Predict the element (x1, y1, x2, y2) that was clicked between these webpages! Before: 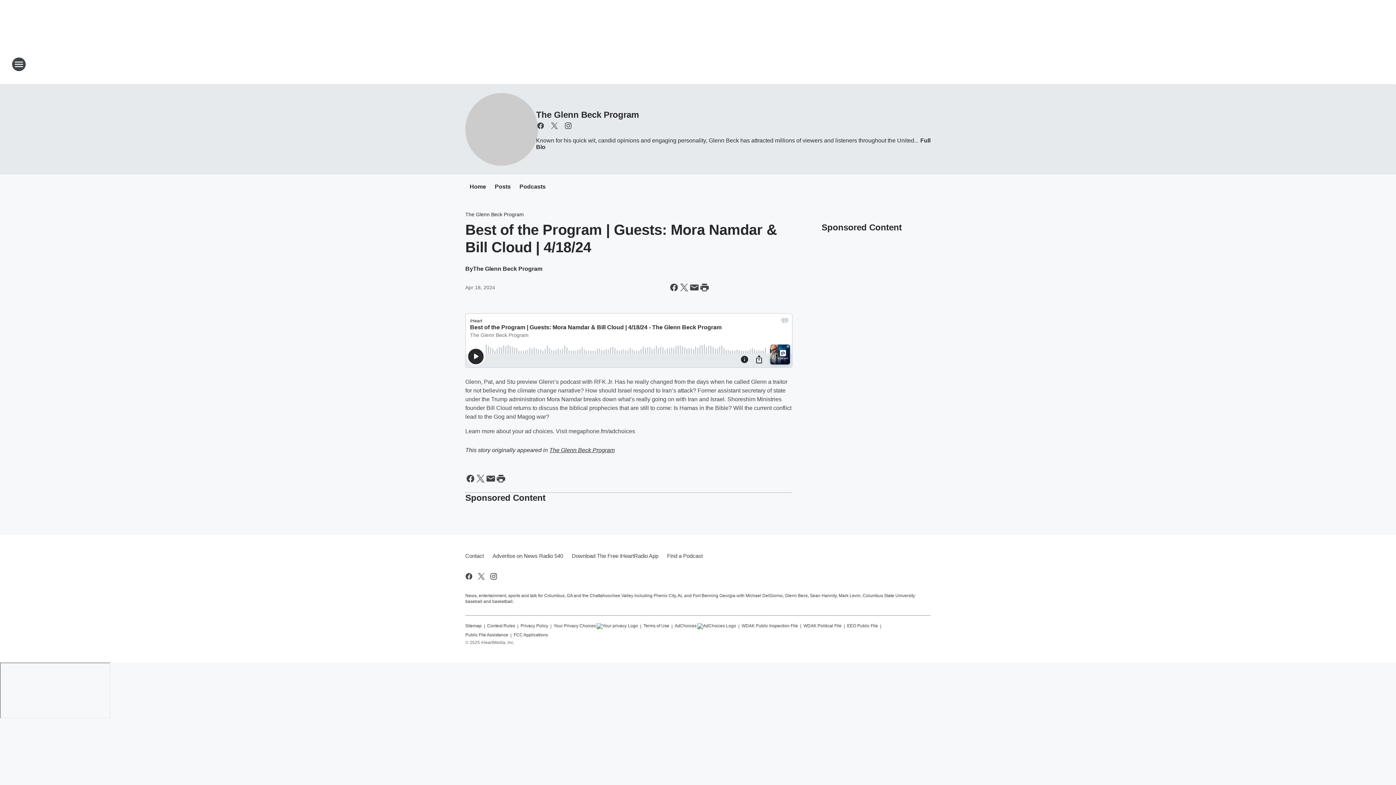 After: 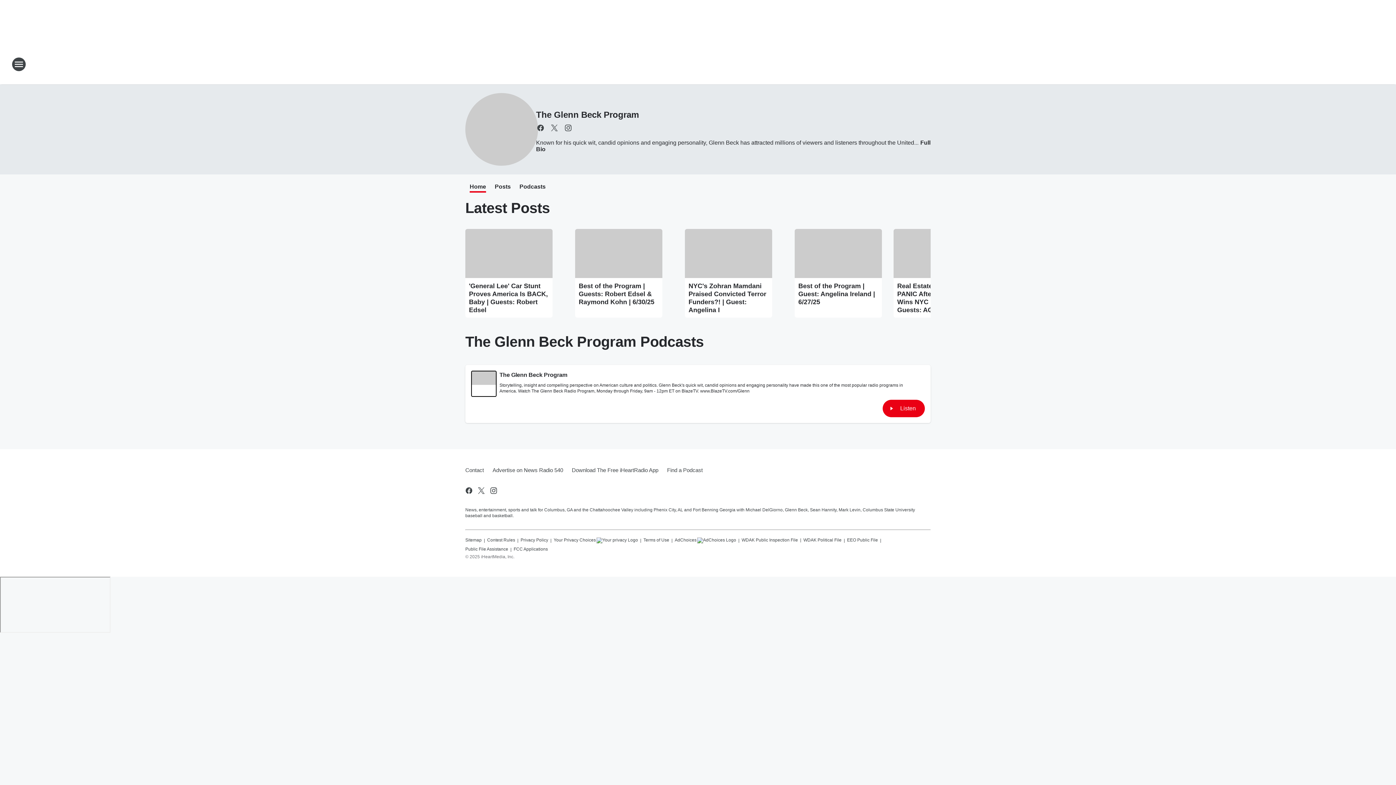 Action: label: Home bbox: (469, 183, 486, 191)